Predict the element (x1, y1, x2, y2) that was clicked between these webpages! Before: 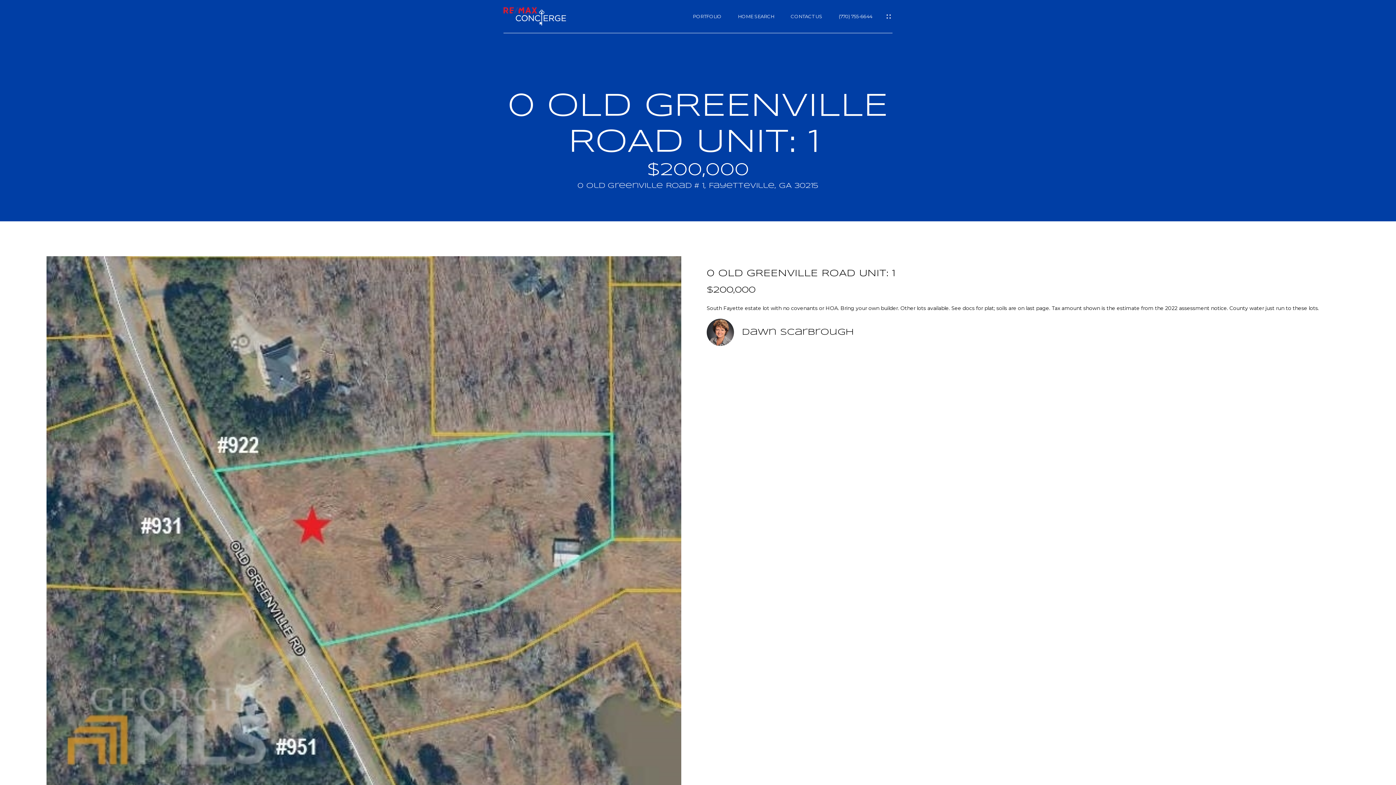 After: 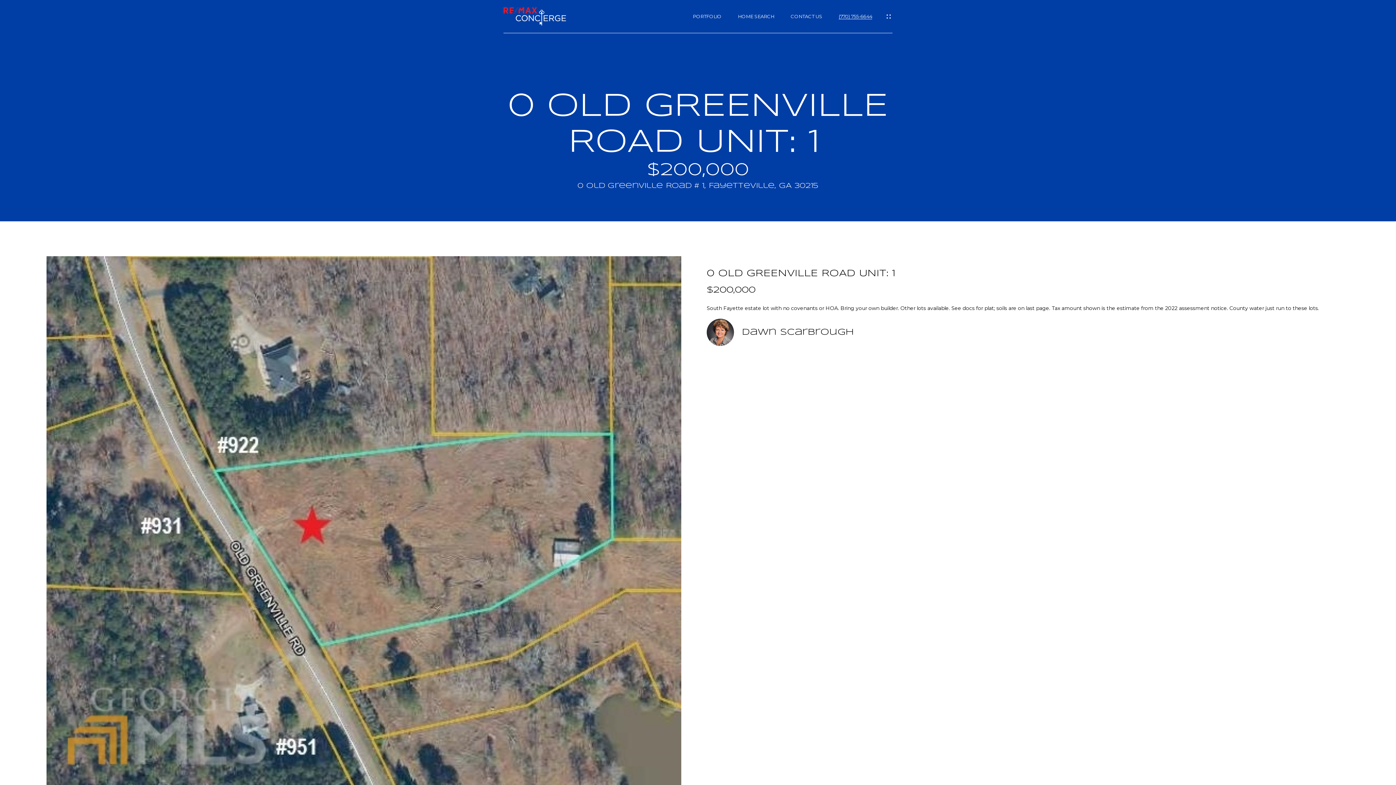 Action: label: (770) 755-6644 bbox: (838, 13, 872, 19)